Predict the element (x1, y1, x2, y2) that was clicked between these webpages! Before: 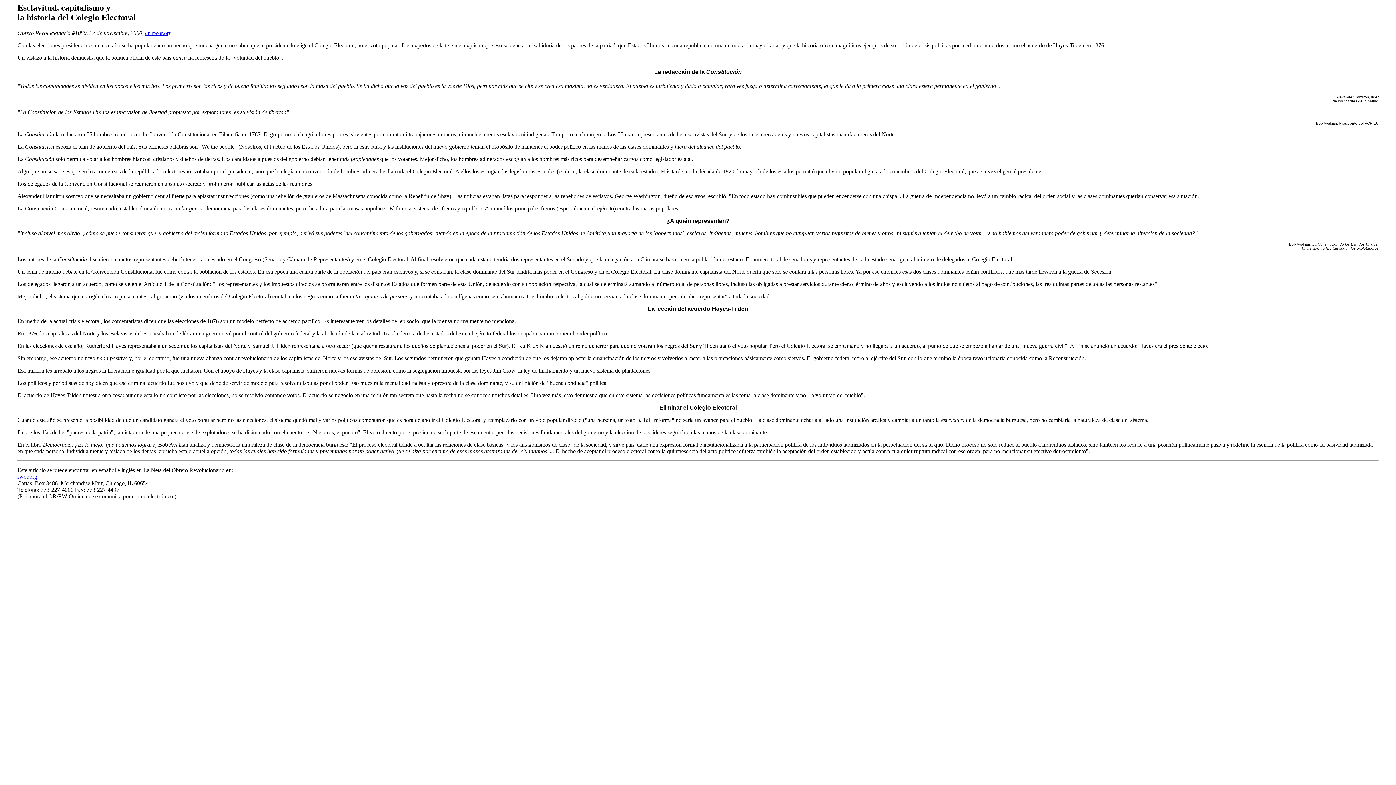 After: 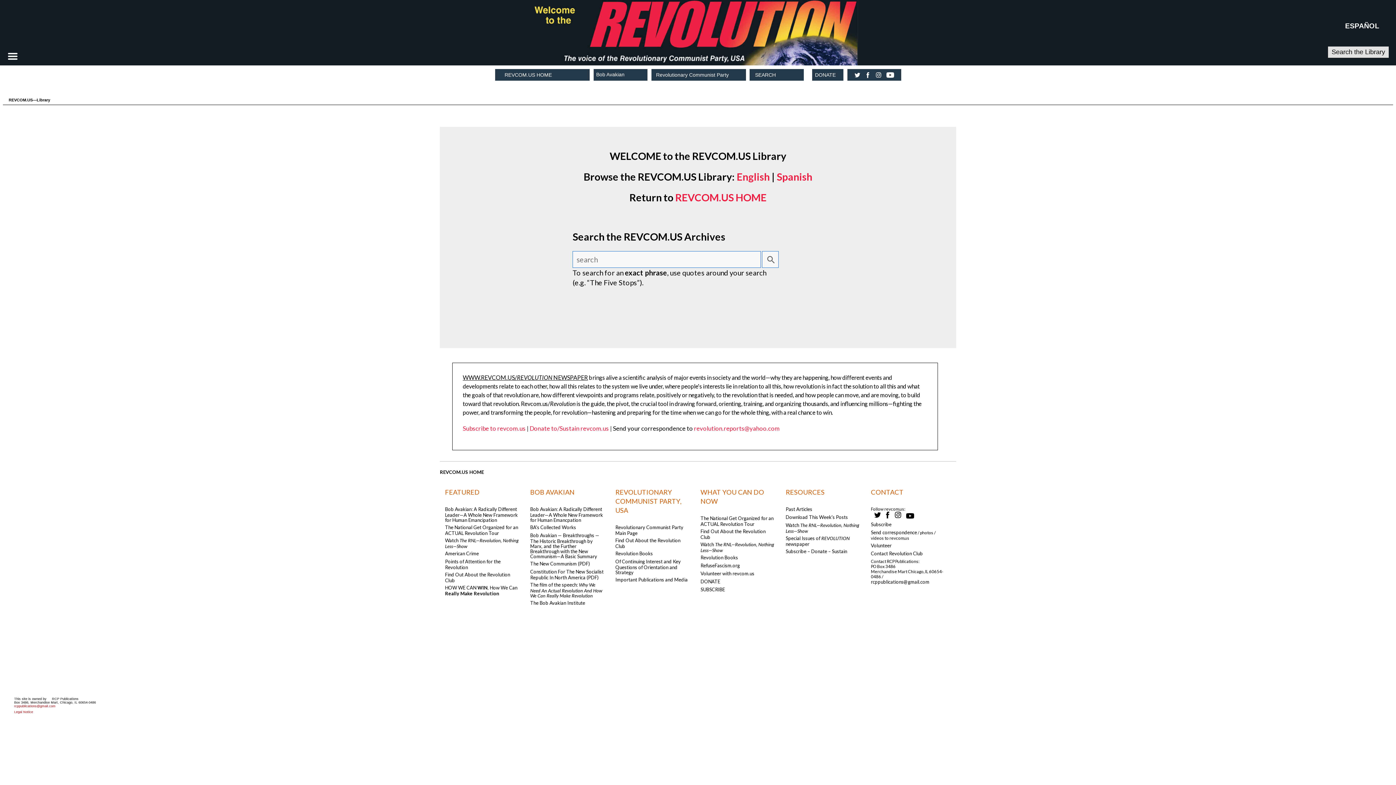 Action: label: en rwor.org bbox: (145, 29, 171, 35)